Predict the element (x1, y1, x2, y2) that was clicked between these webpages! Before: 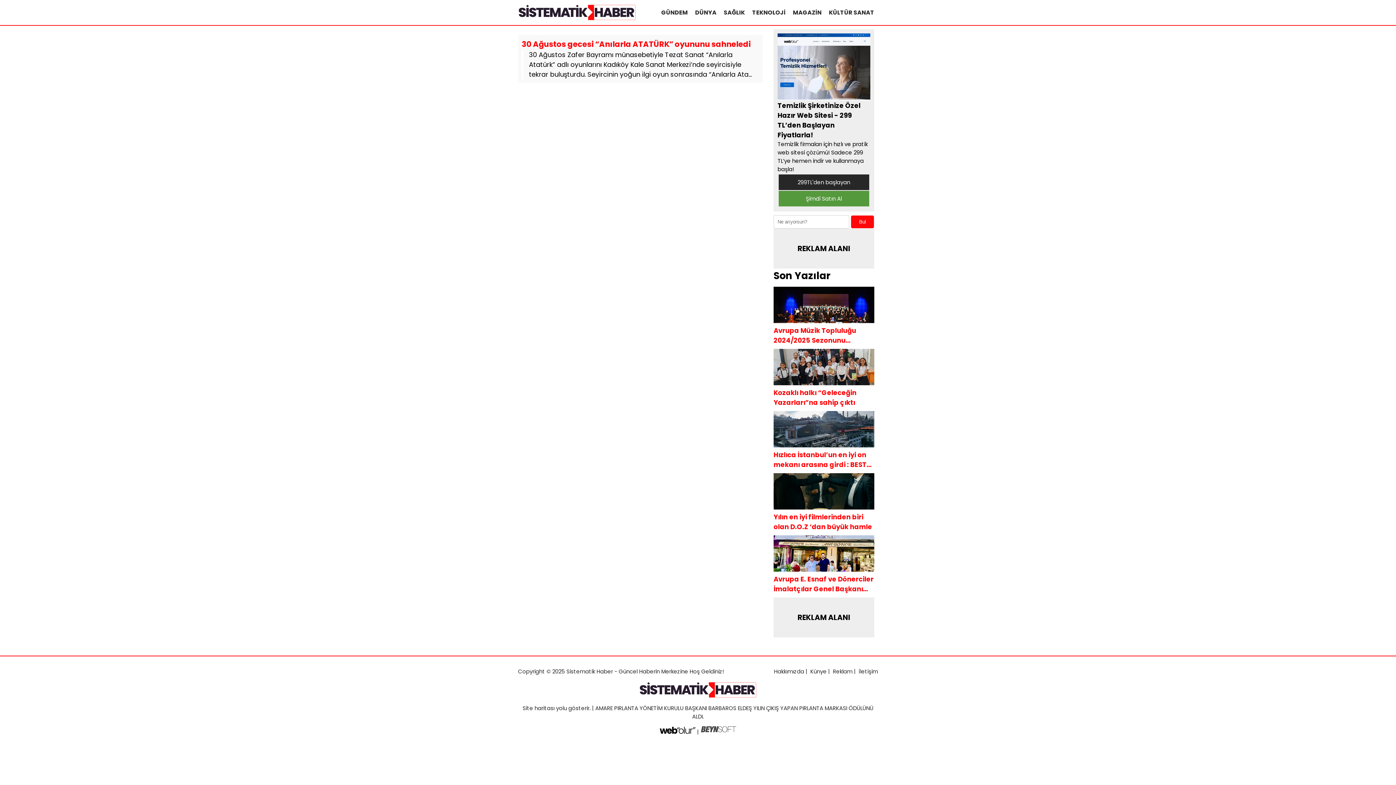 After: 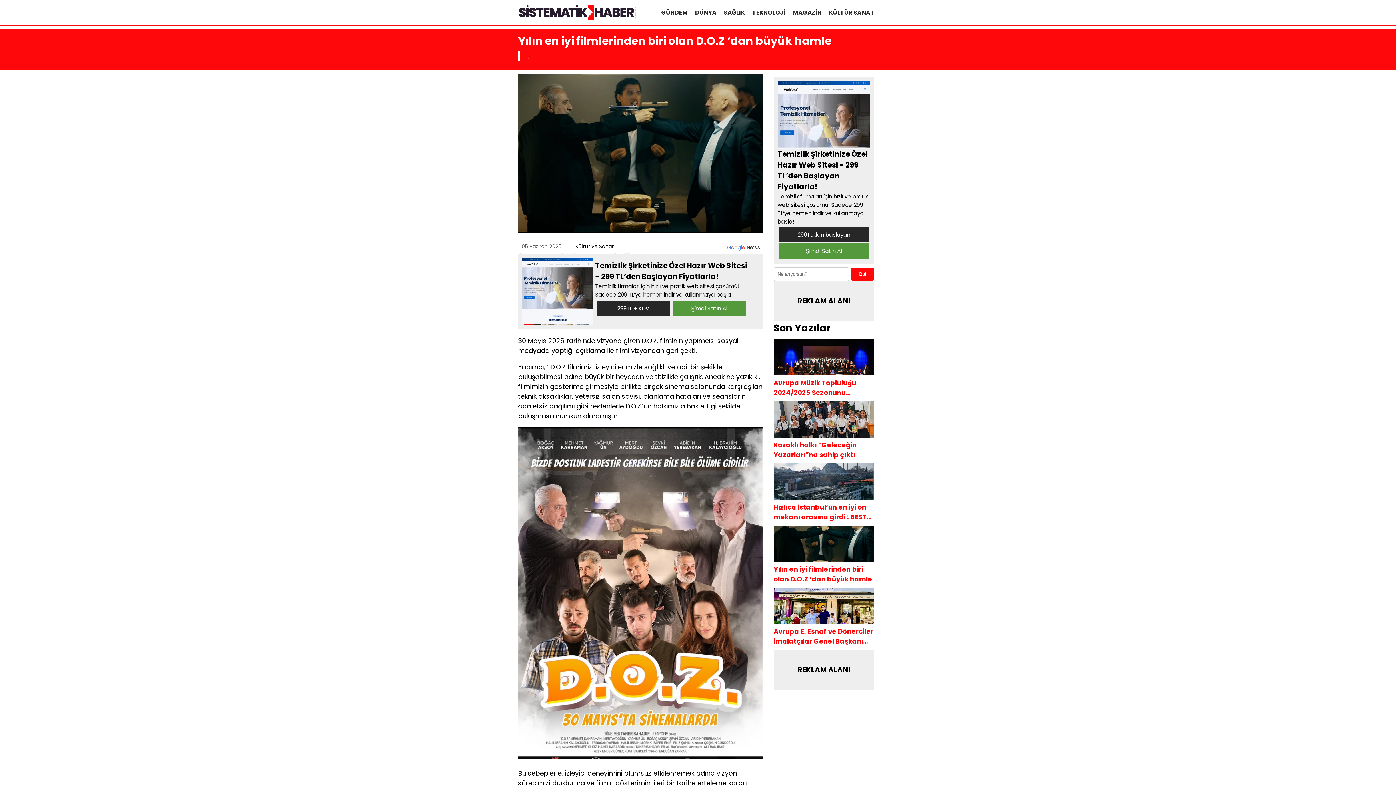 Action: bbox: (773, 502, 874, 512)